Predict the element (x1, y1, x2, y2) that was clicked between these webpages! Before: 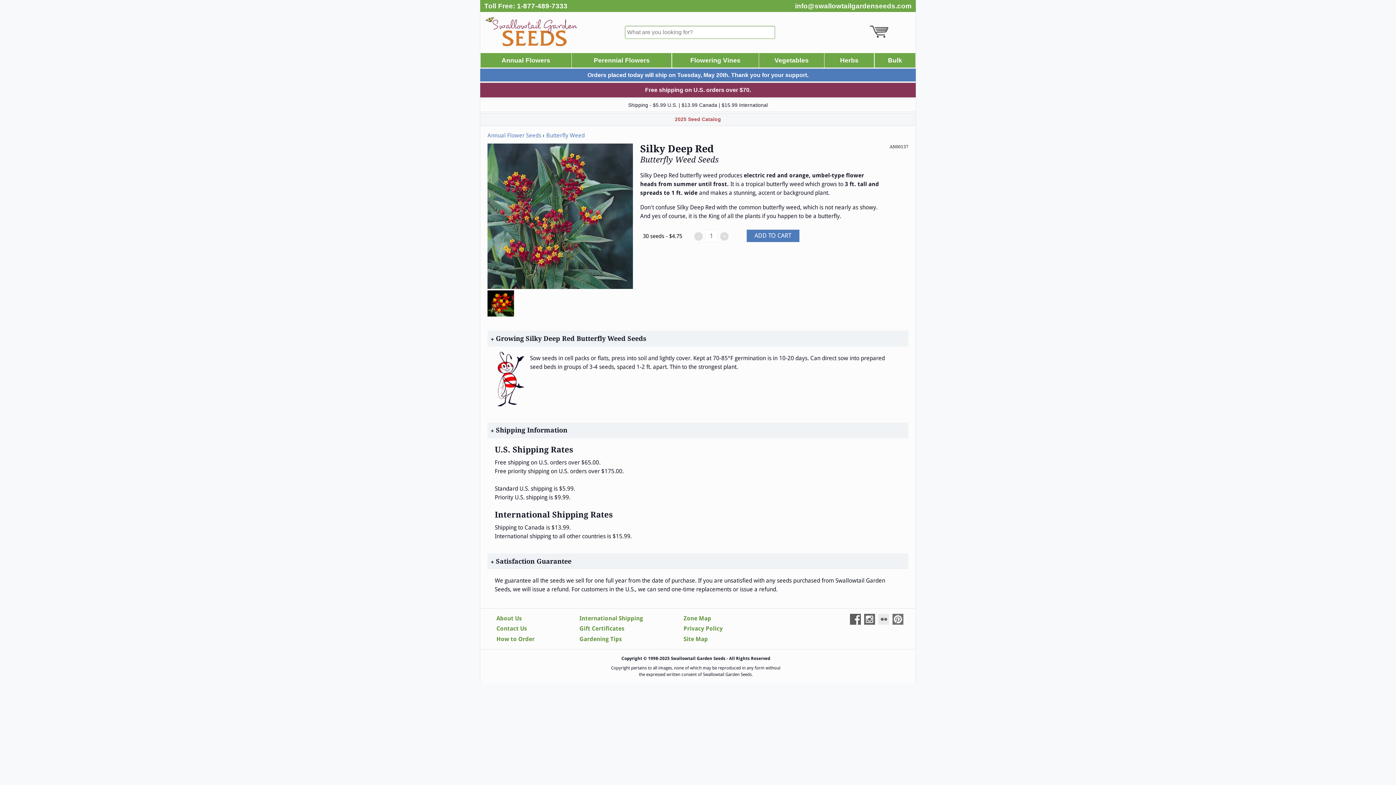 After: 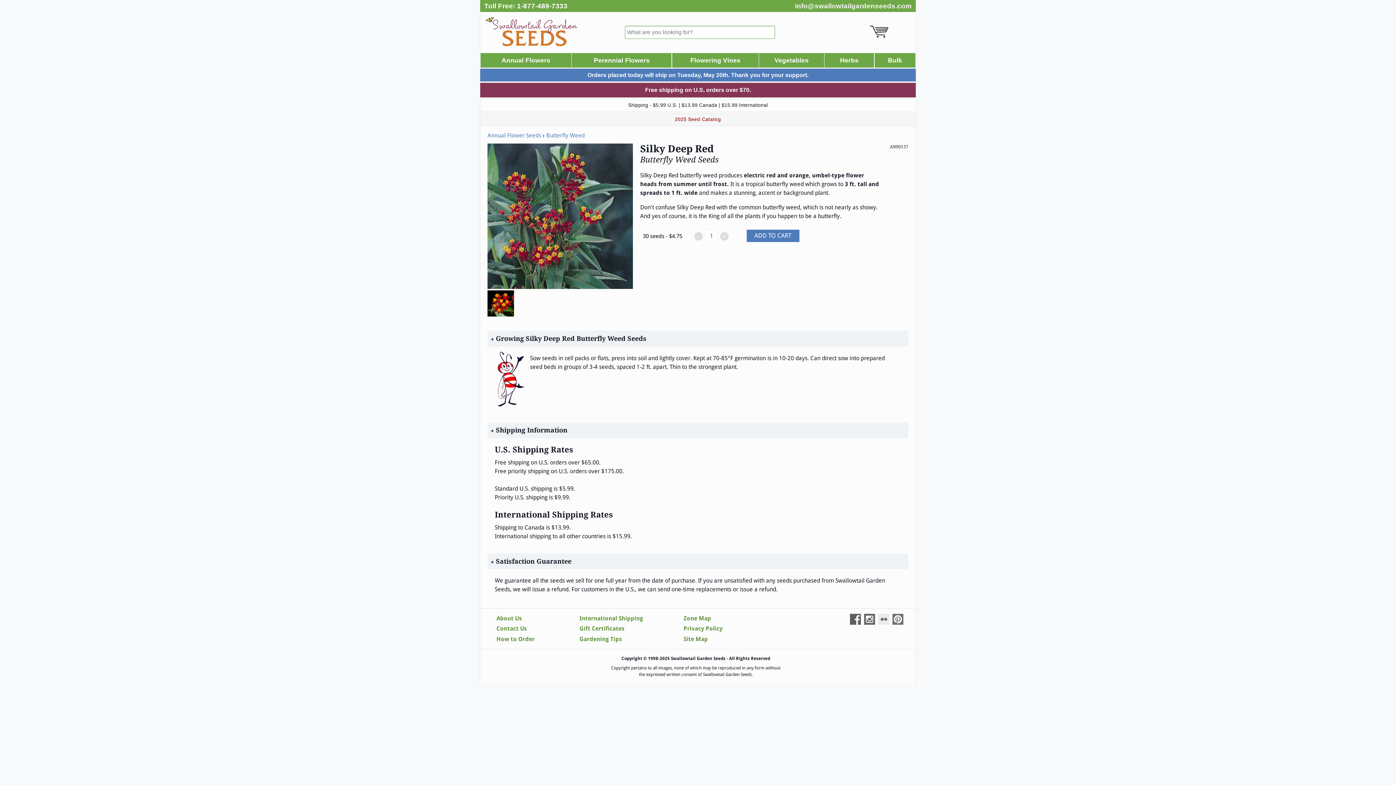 Action: label: info@swallowtailgardenseeds.com bbox: (795, 1, 911, 10)